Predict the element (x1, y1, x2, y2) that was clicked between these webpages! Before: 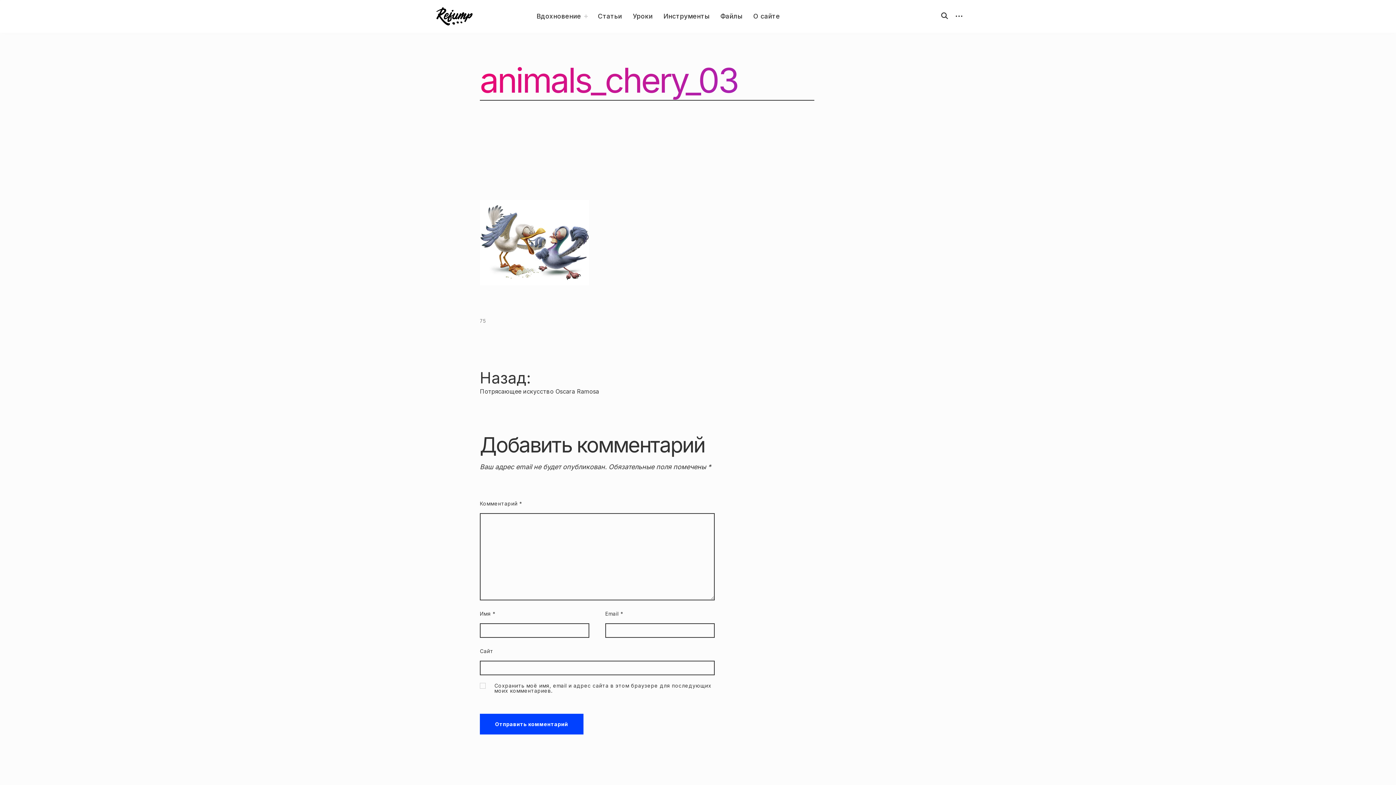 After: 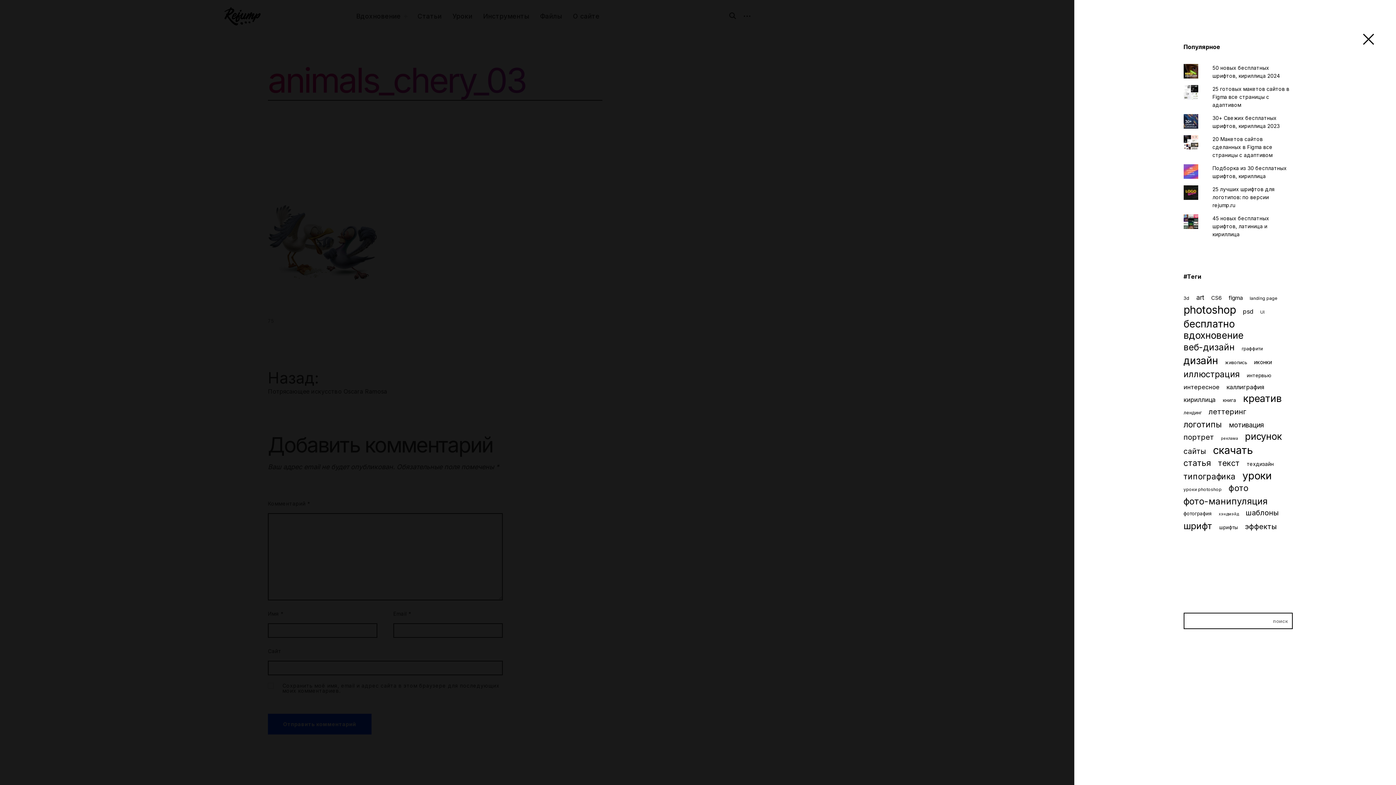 Action: bbox: (951, 9, 967, 23) label: открыть боковую панель